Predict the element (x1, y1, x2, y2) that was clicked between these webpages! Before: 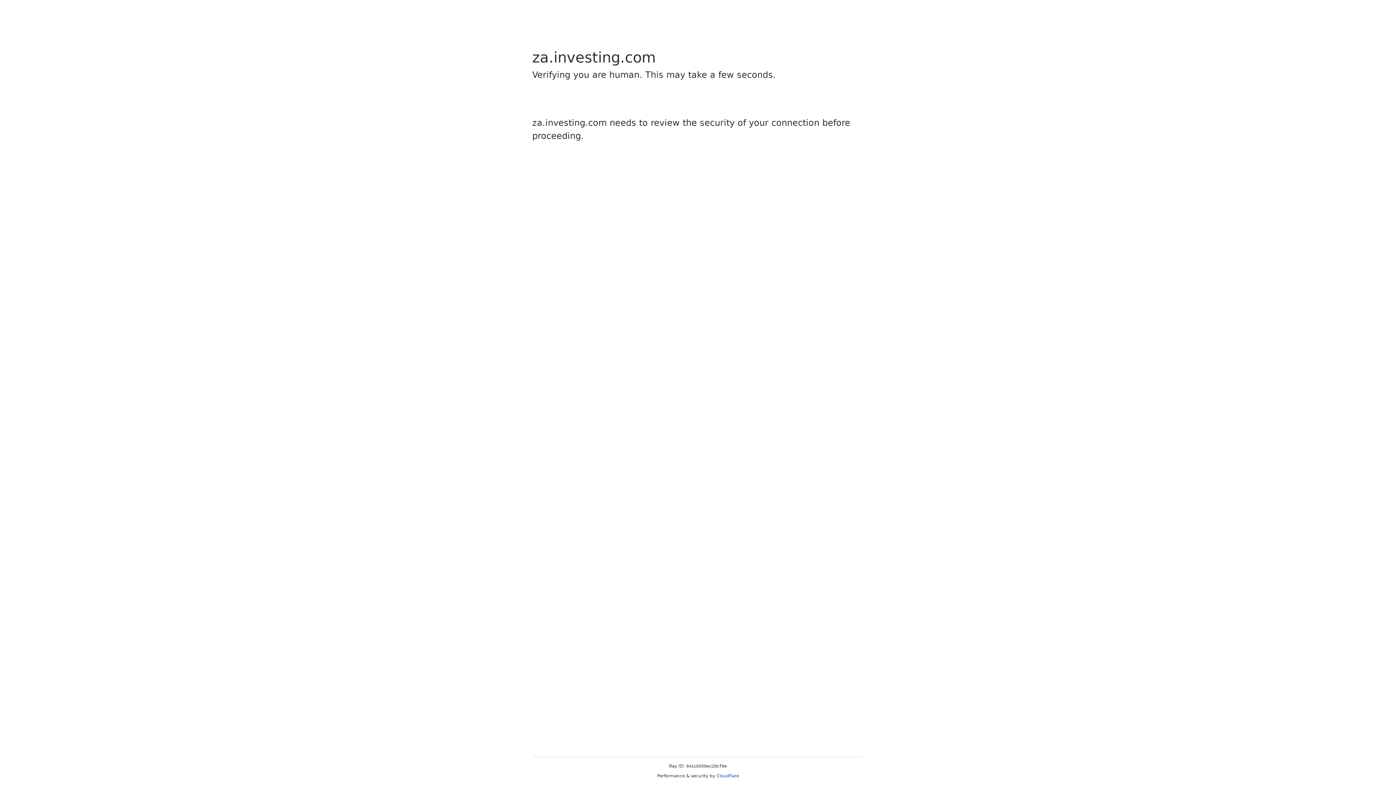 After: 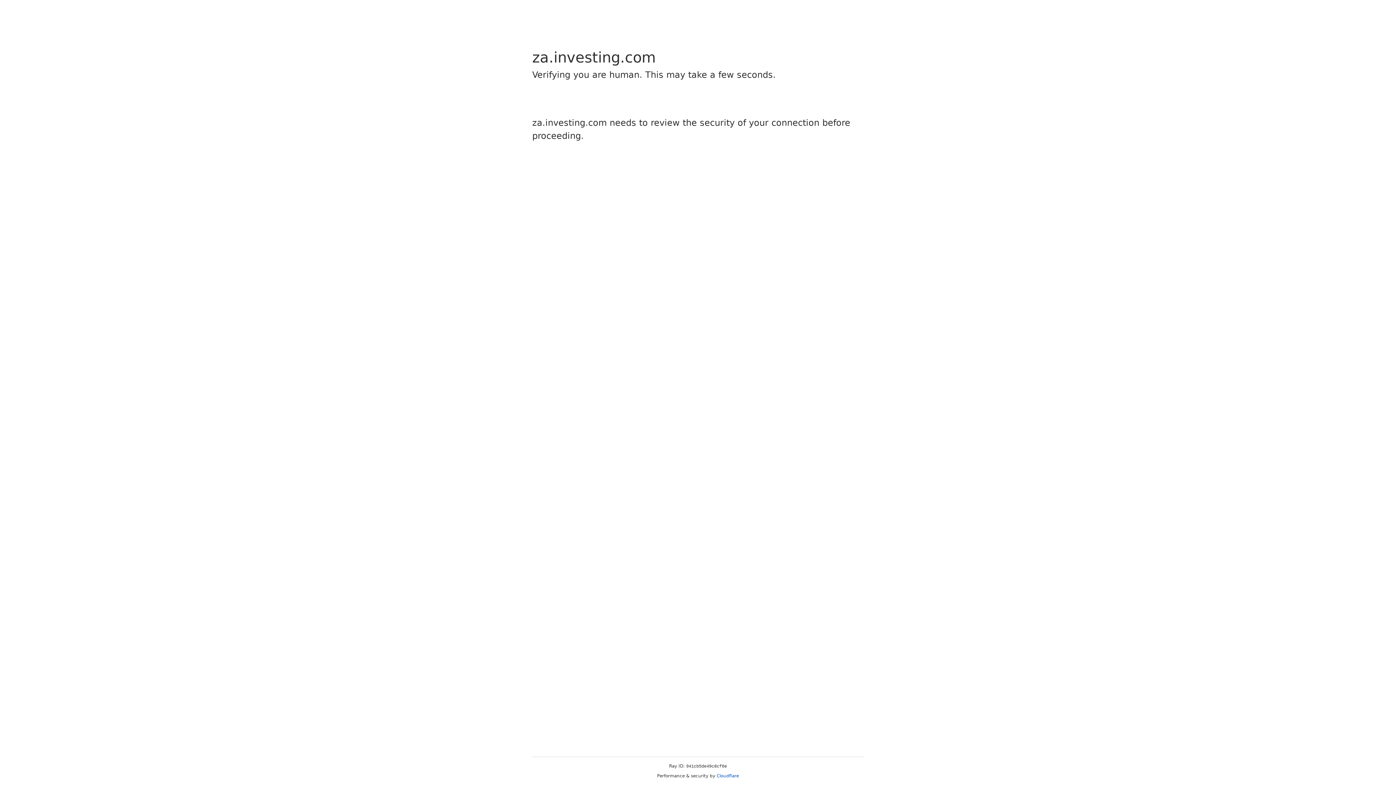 Action: bbox: (716, 773, 739, 778) label: Cloudflare